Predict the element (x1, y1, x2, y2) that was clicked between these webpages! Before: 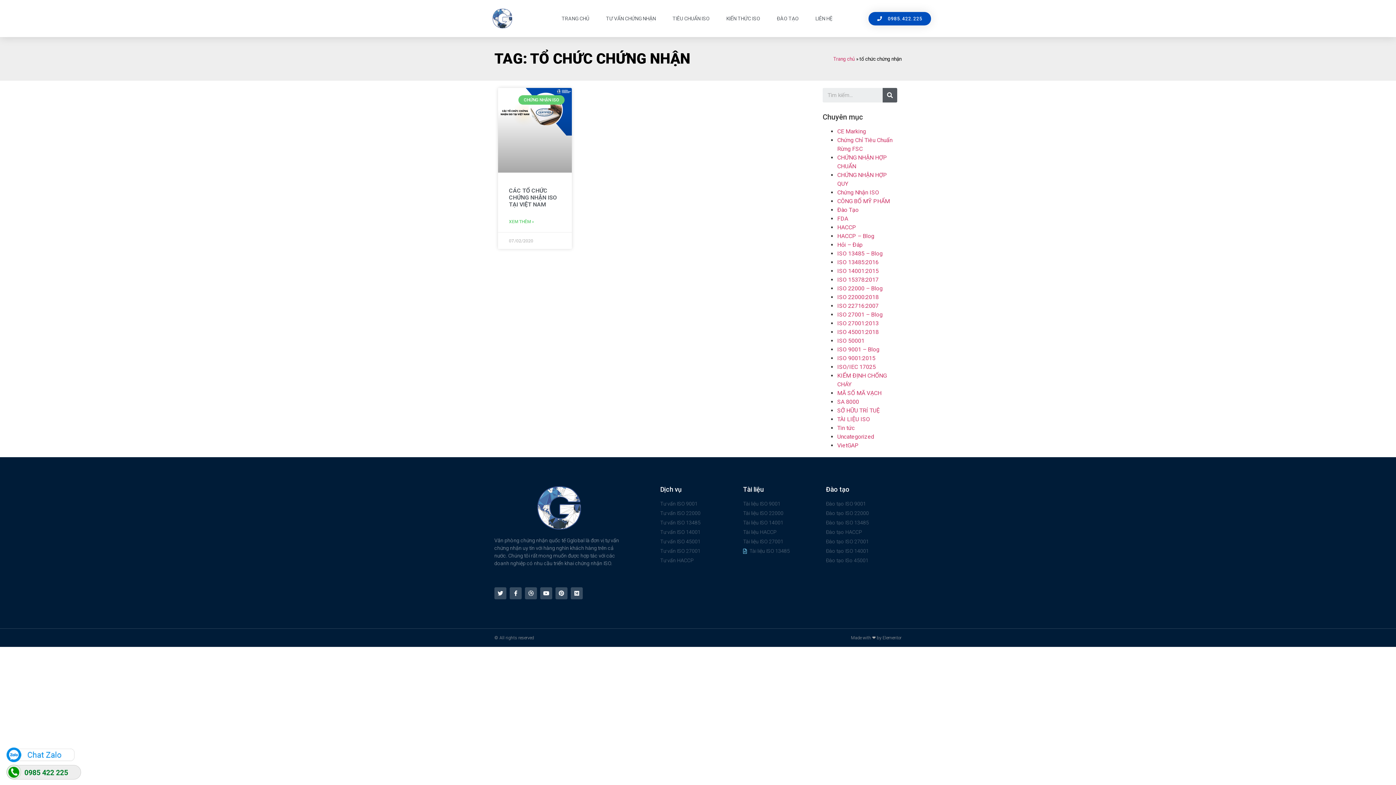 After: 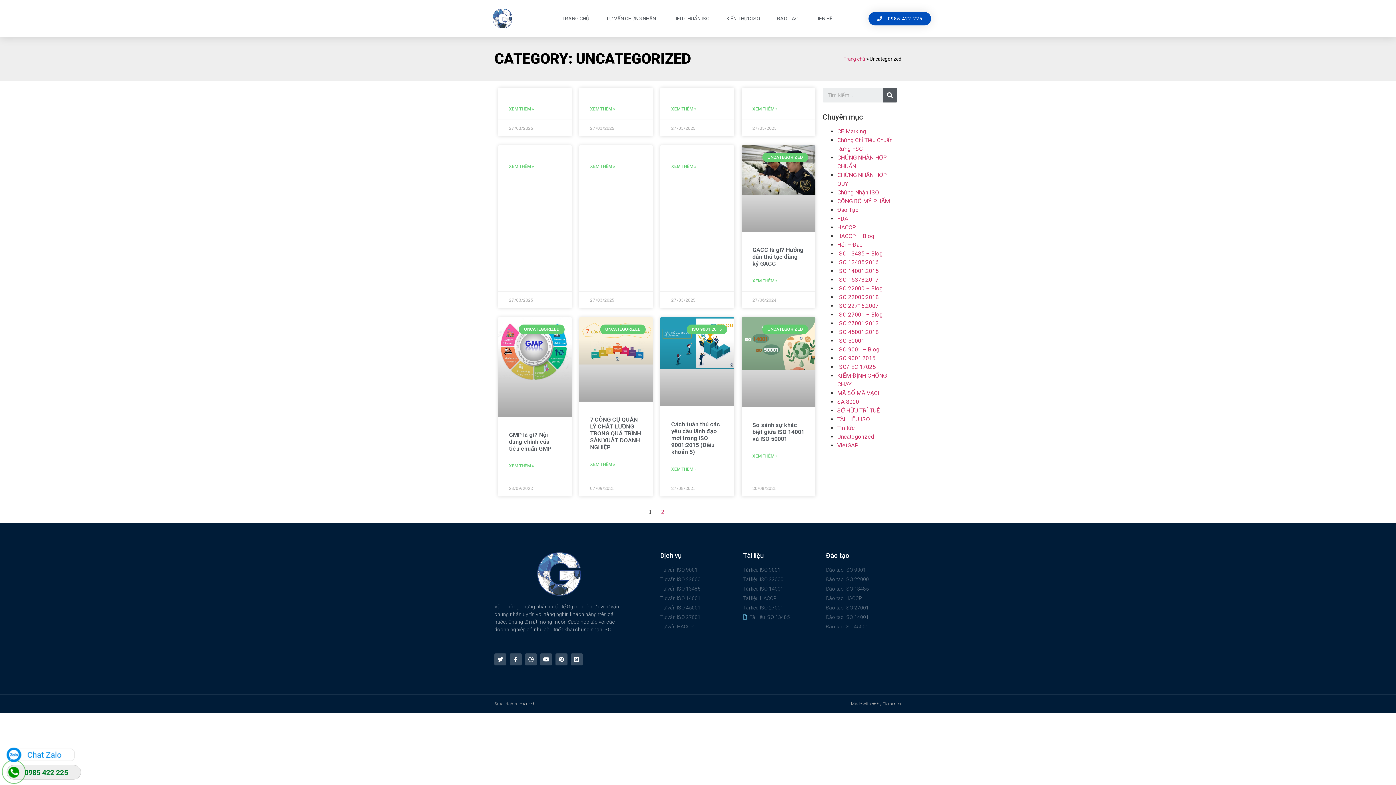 Action: label: Uncategorized bbox: (837, 433, 874, 440)